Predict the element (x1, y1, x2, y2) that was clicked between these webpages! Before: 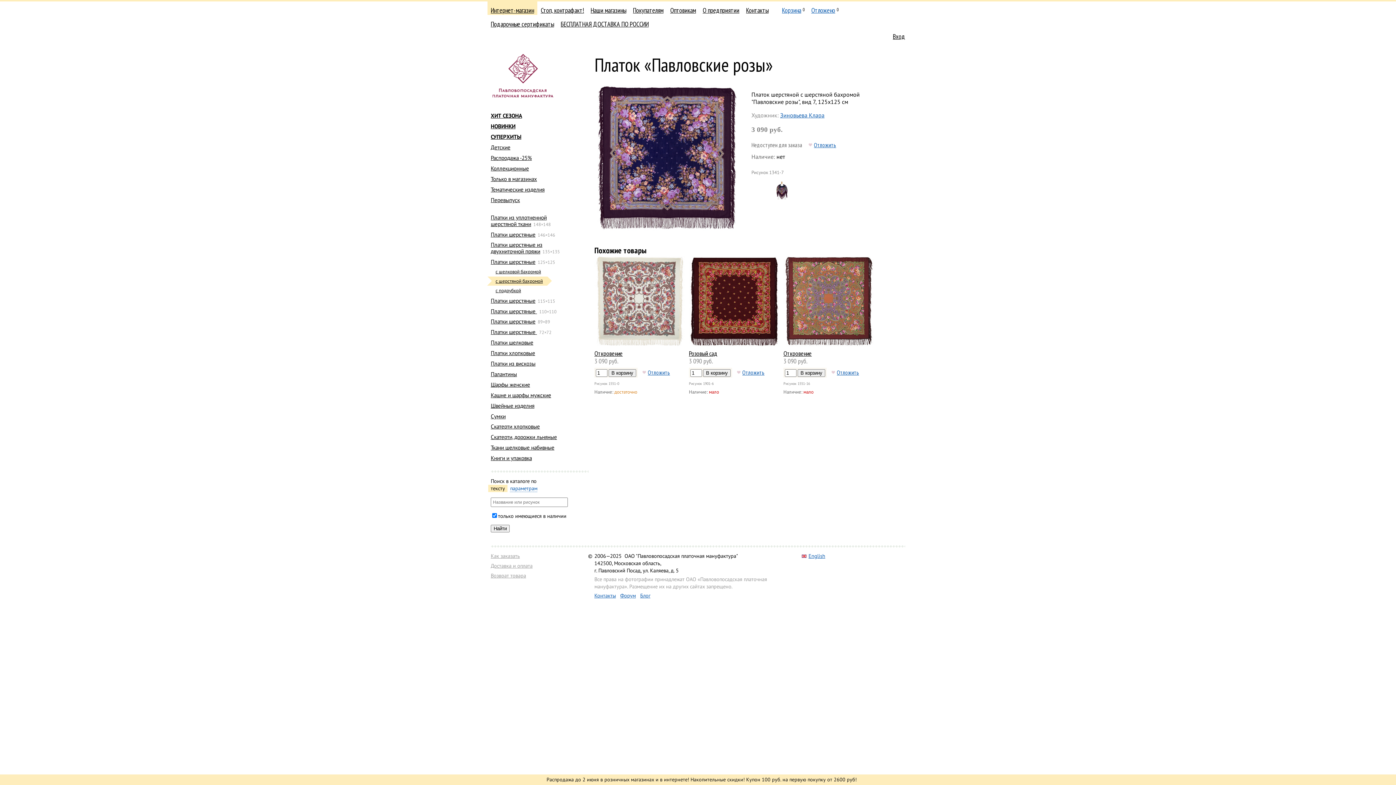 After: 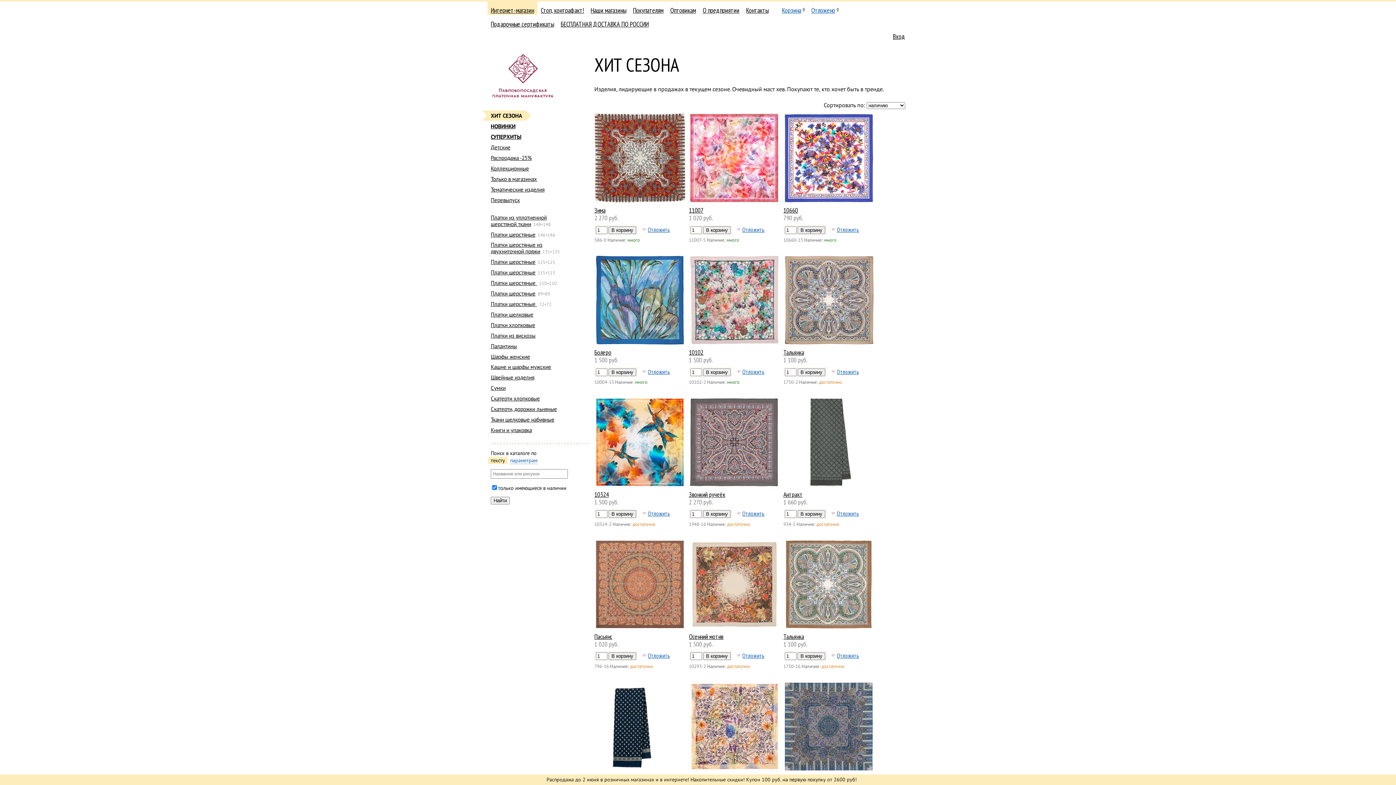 Action: label: ХИТ СЕЗОНА bbox: (490, 112, 522, 119)